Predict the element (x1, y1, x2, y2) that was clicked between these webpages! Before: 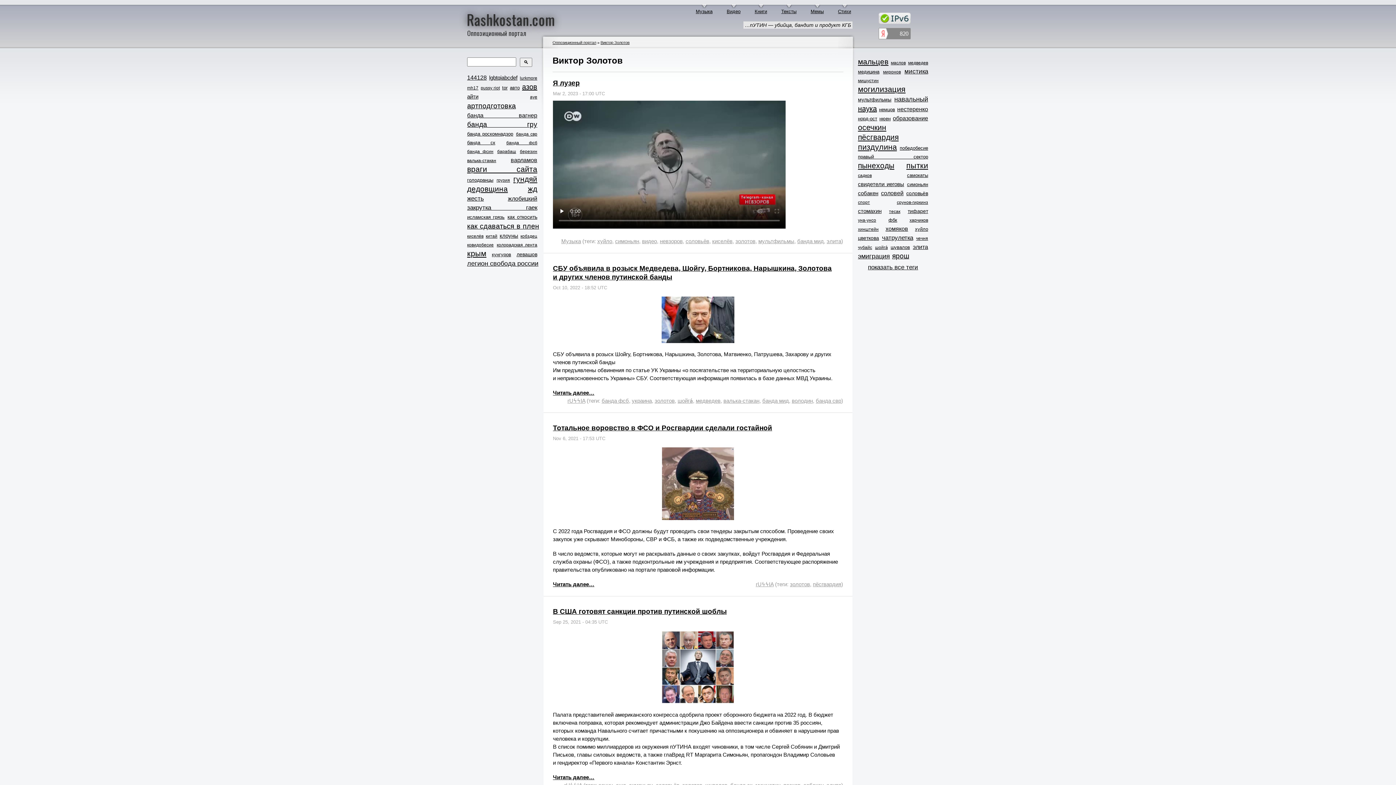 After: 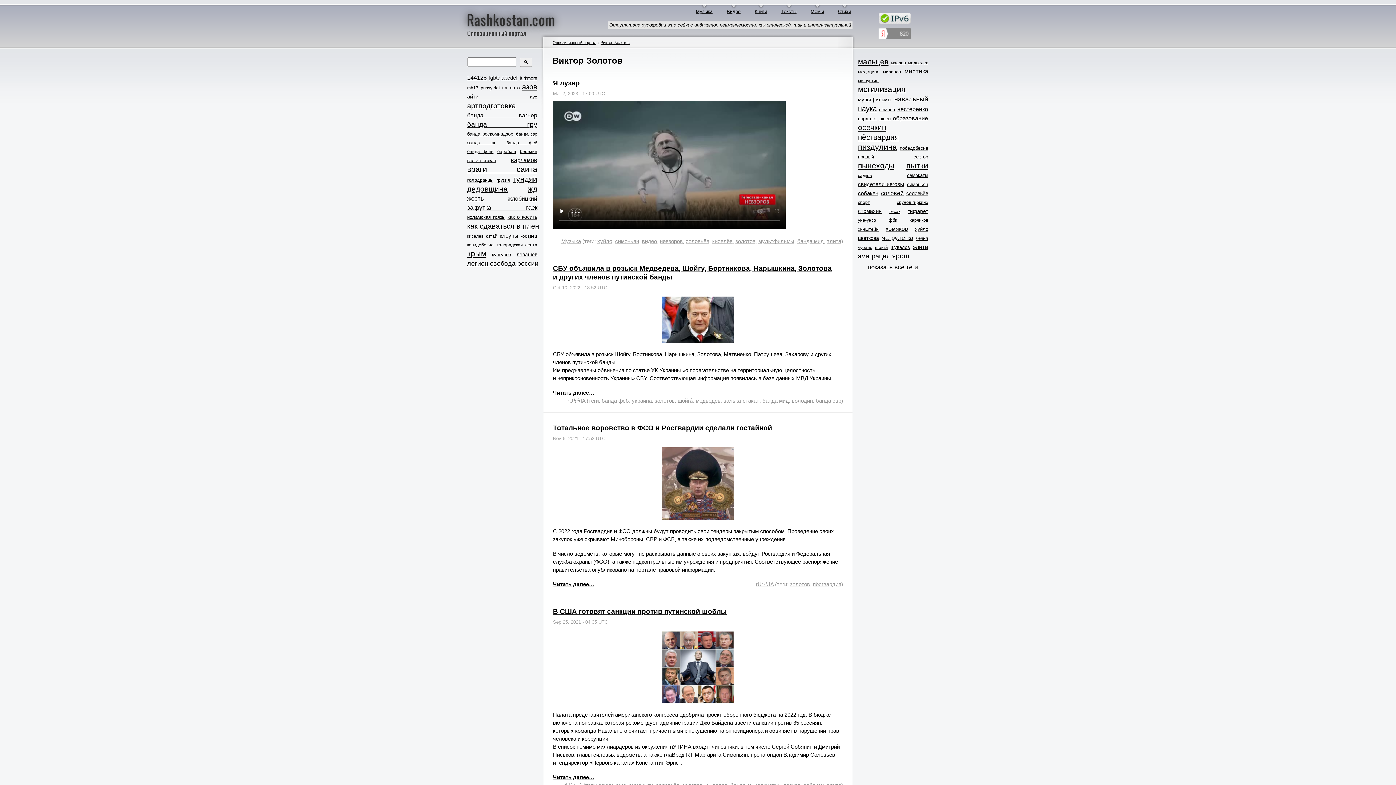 Action: bbox: (600, 40, 629, 44) label: Виктор Золотов